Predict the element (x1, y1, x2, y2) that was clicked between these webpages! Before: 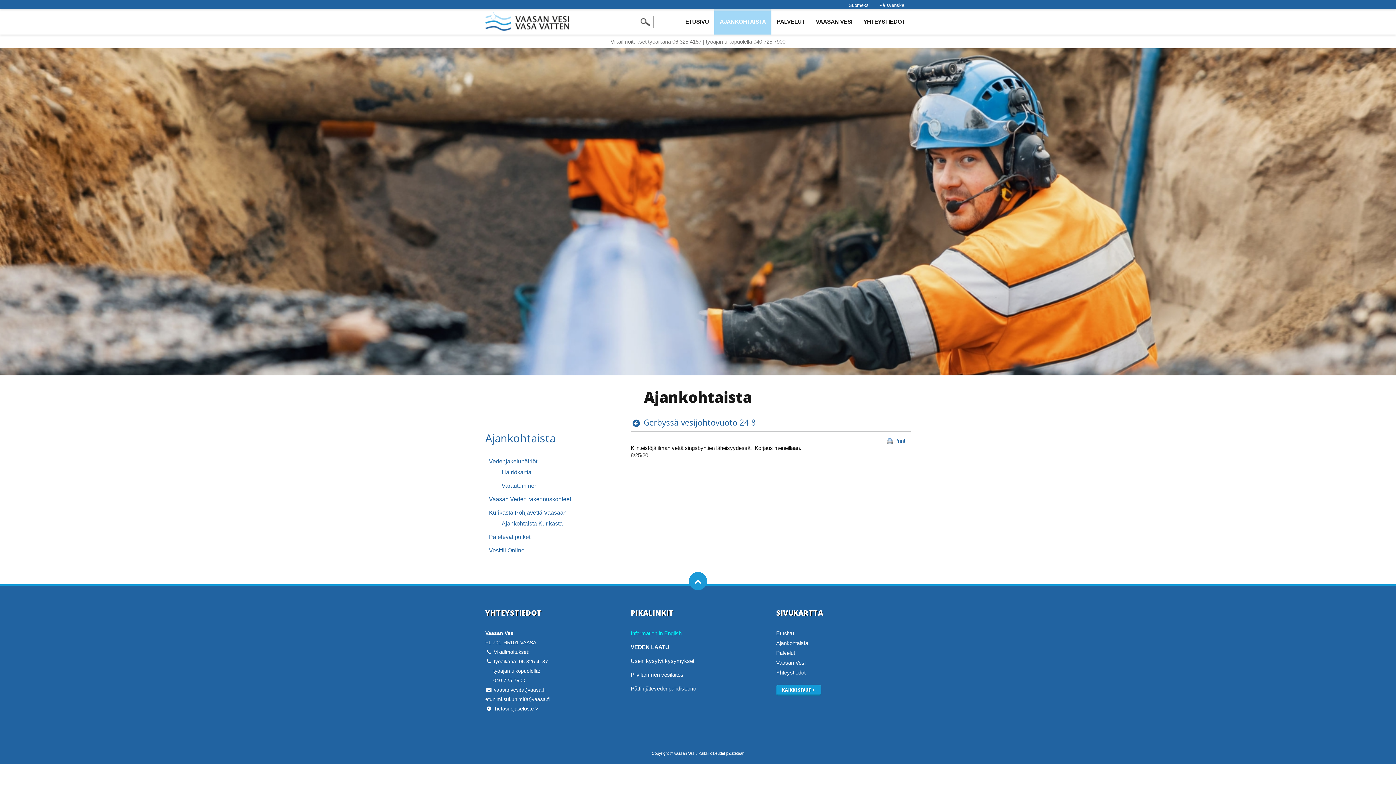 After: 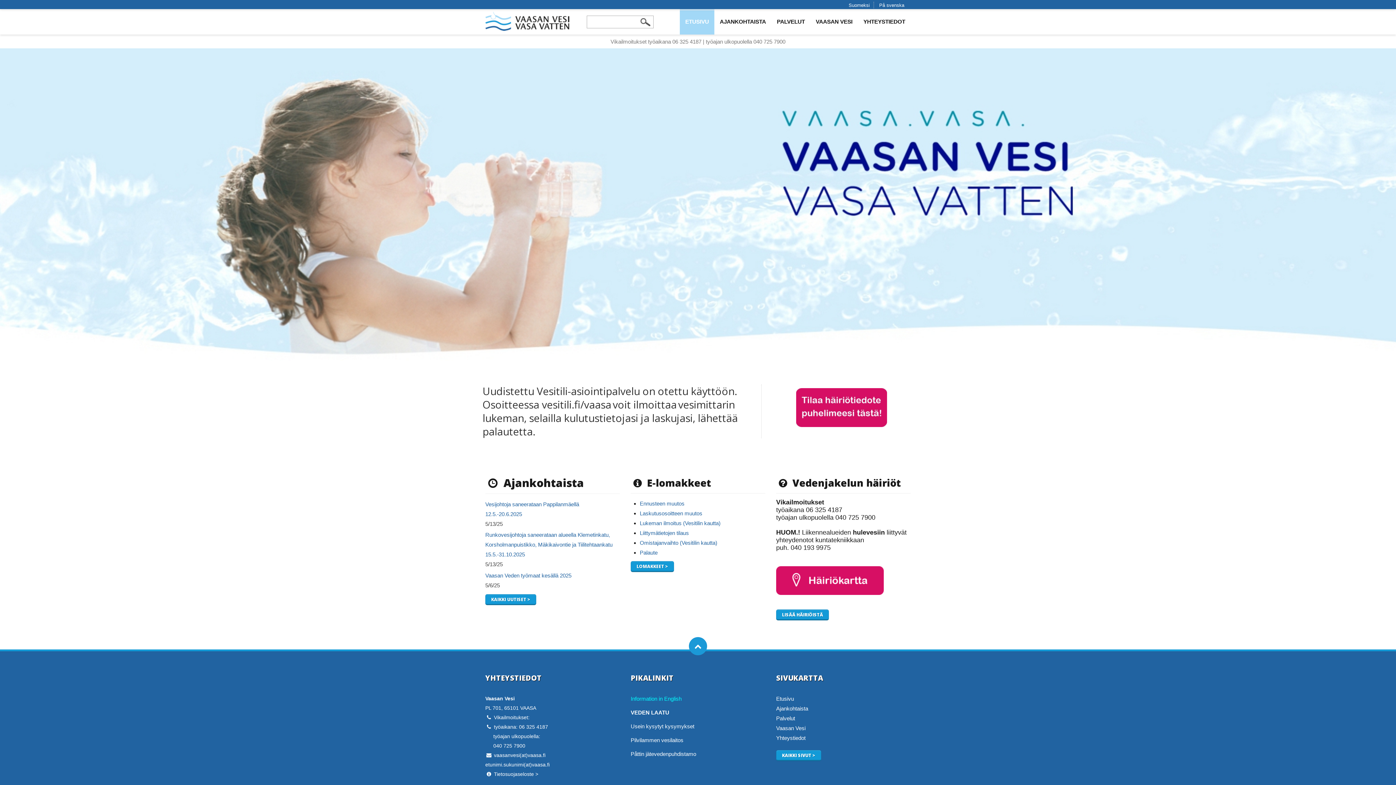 Action: bbox: (776, 630, 794, 636) label: Etusivu